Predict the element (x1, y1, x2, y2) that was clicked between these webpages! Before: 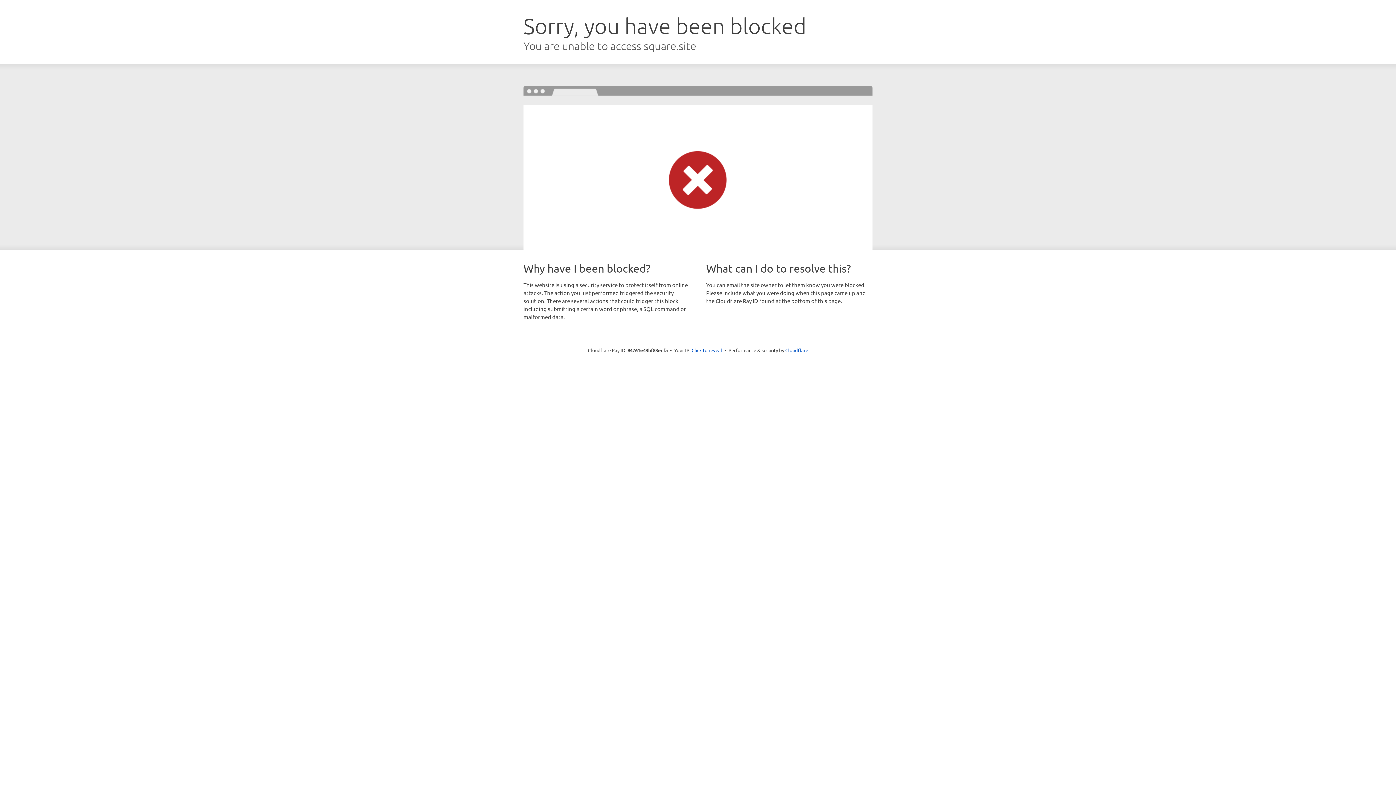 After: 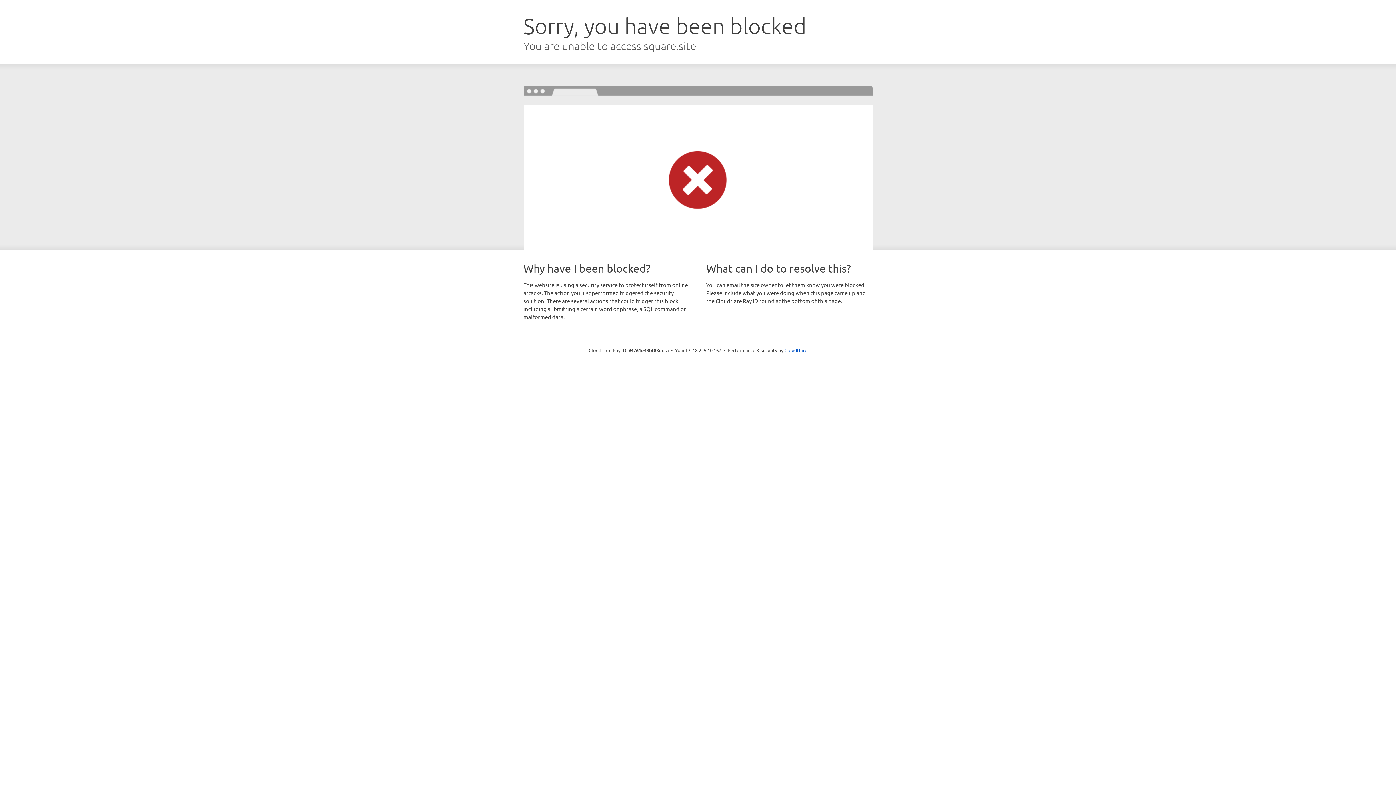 Action: bbox: (691, 346, 722, 353) label: Click to reveal